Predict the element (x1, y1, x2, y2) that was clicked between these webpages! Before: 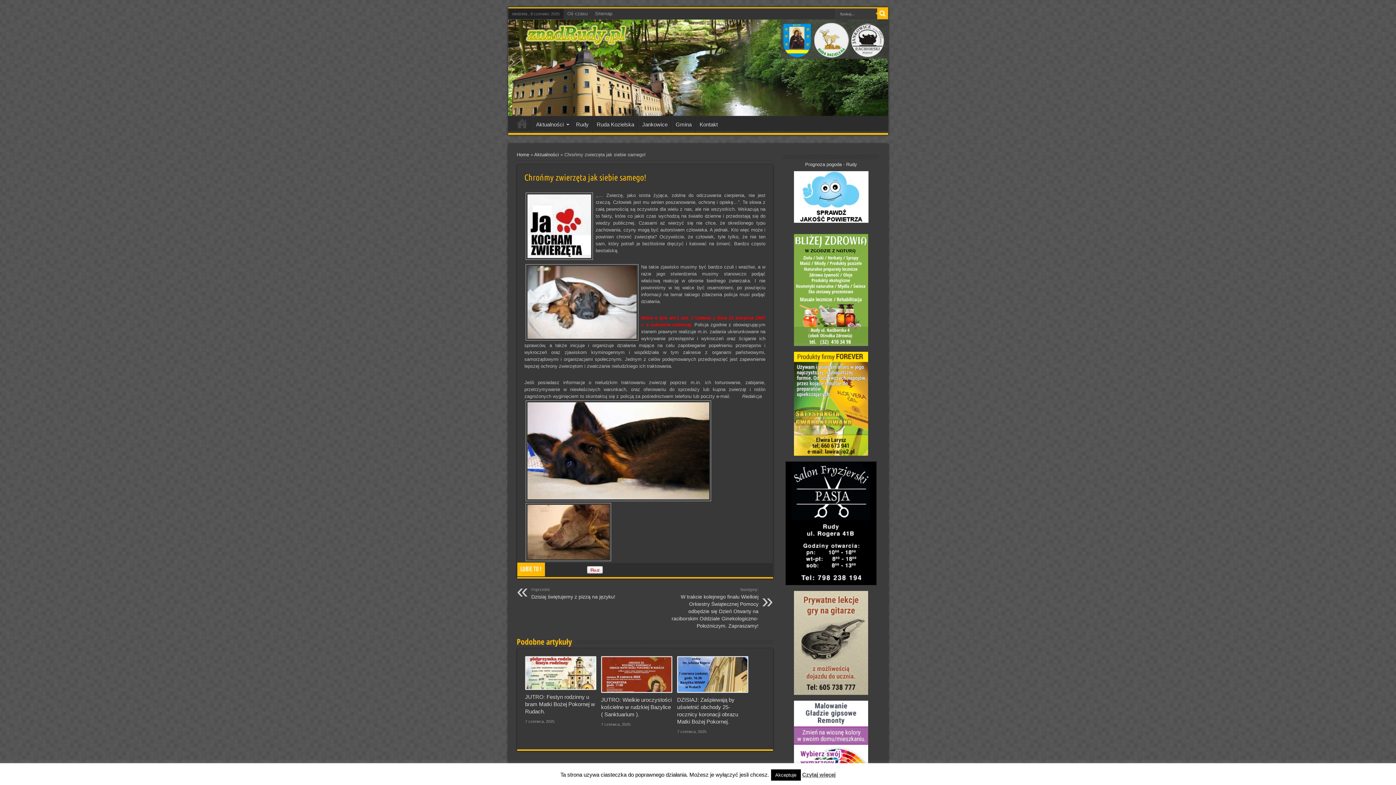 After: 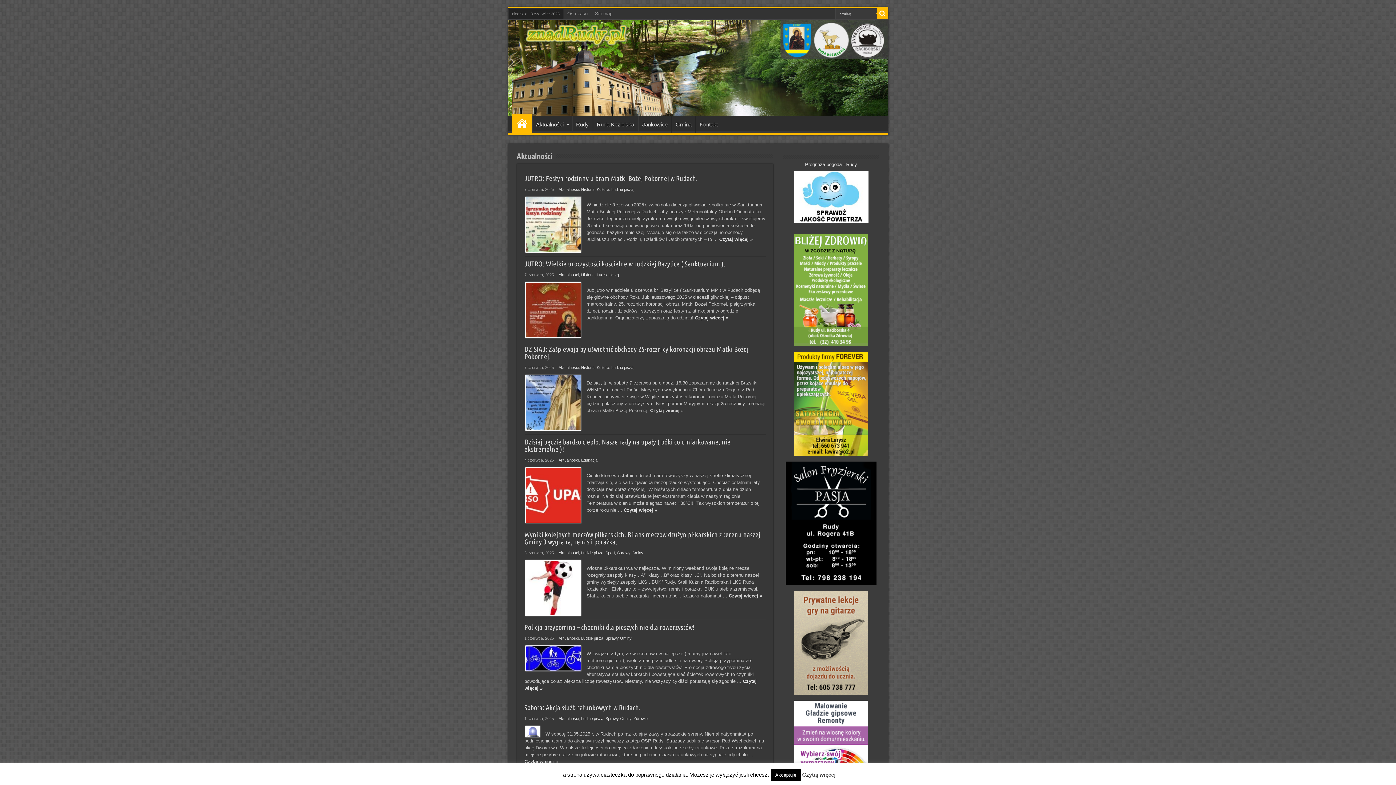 Action: label: Strona główna bbox: (511, 116, 531, 134)